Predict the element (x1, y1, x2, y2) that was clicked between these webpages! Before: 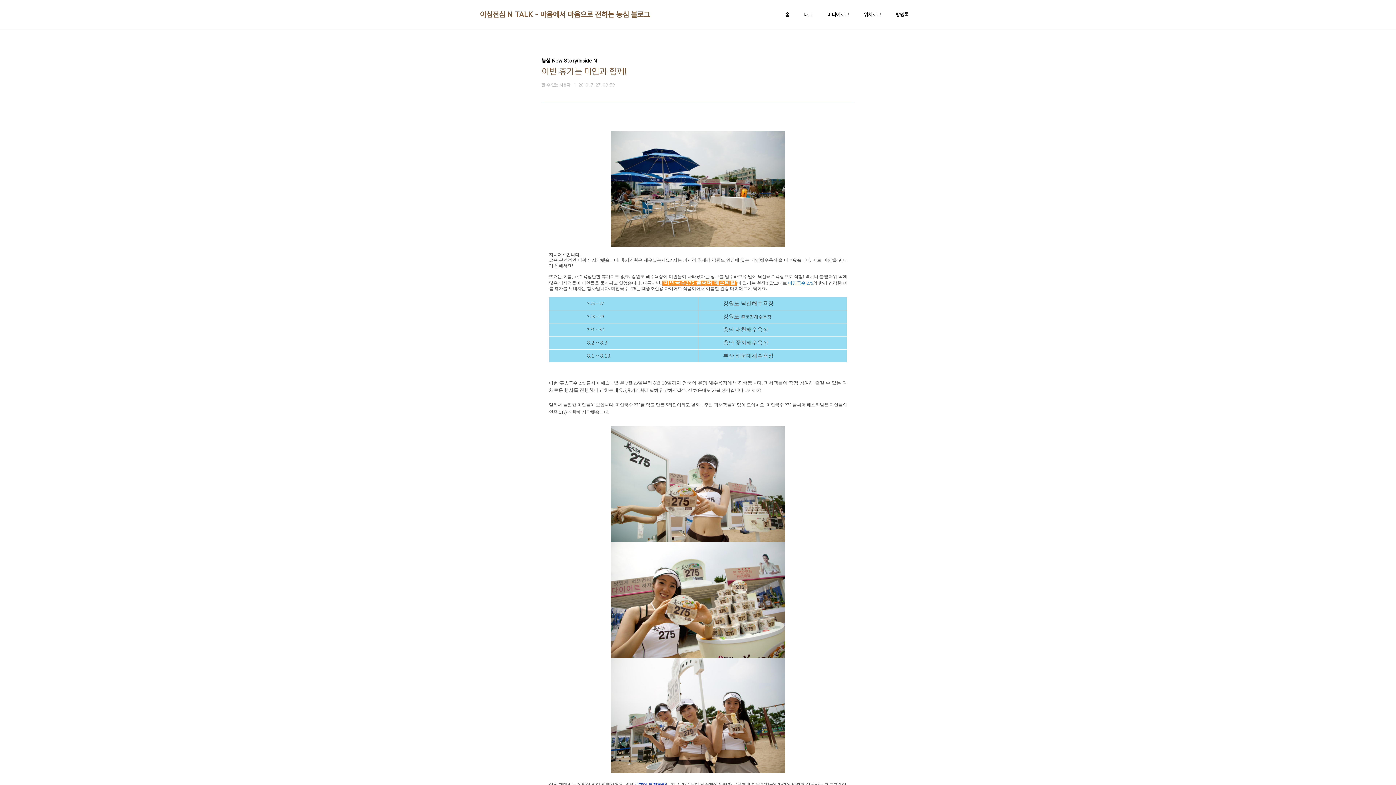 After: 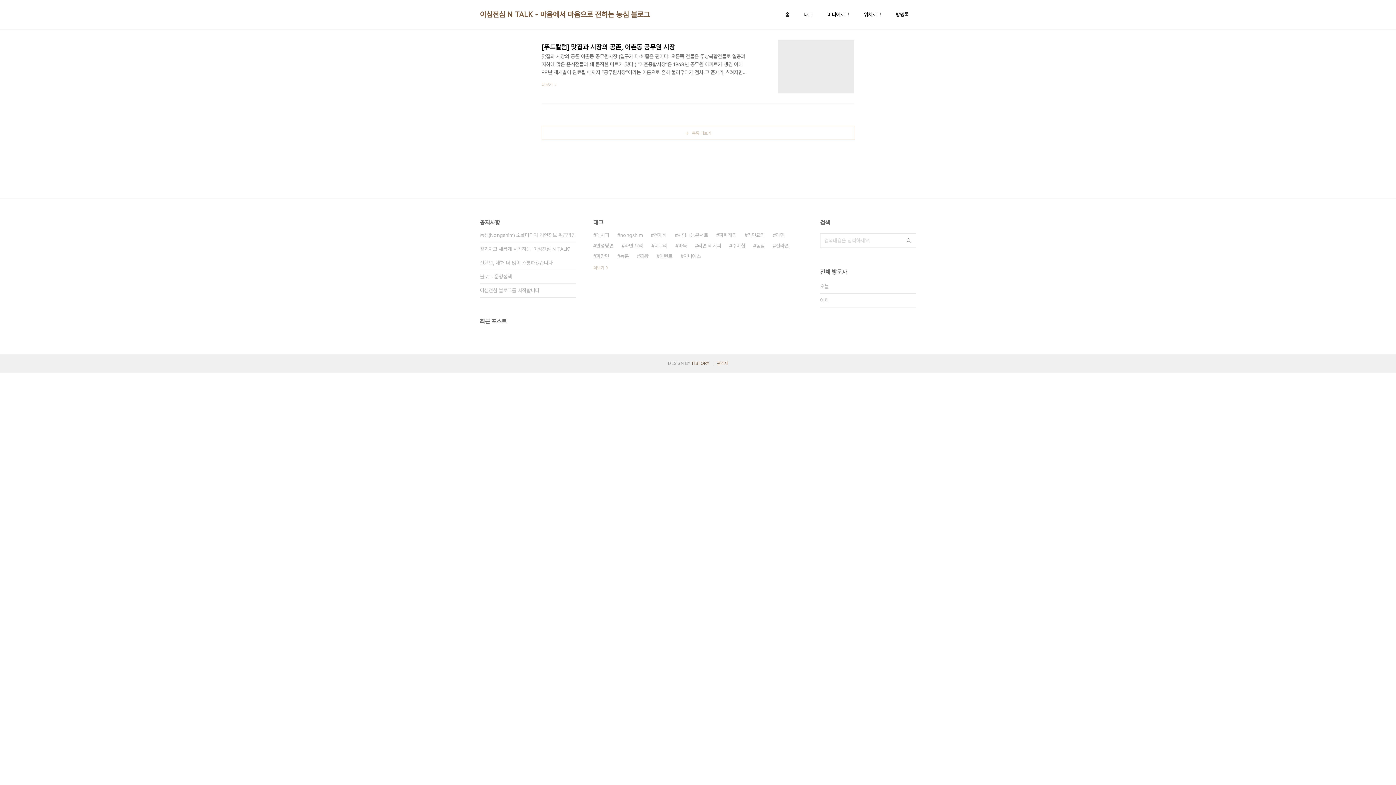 Action: bbox: (784, 9, 791, 19) label: 홈